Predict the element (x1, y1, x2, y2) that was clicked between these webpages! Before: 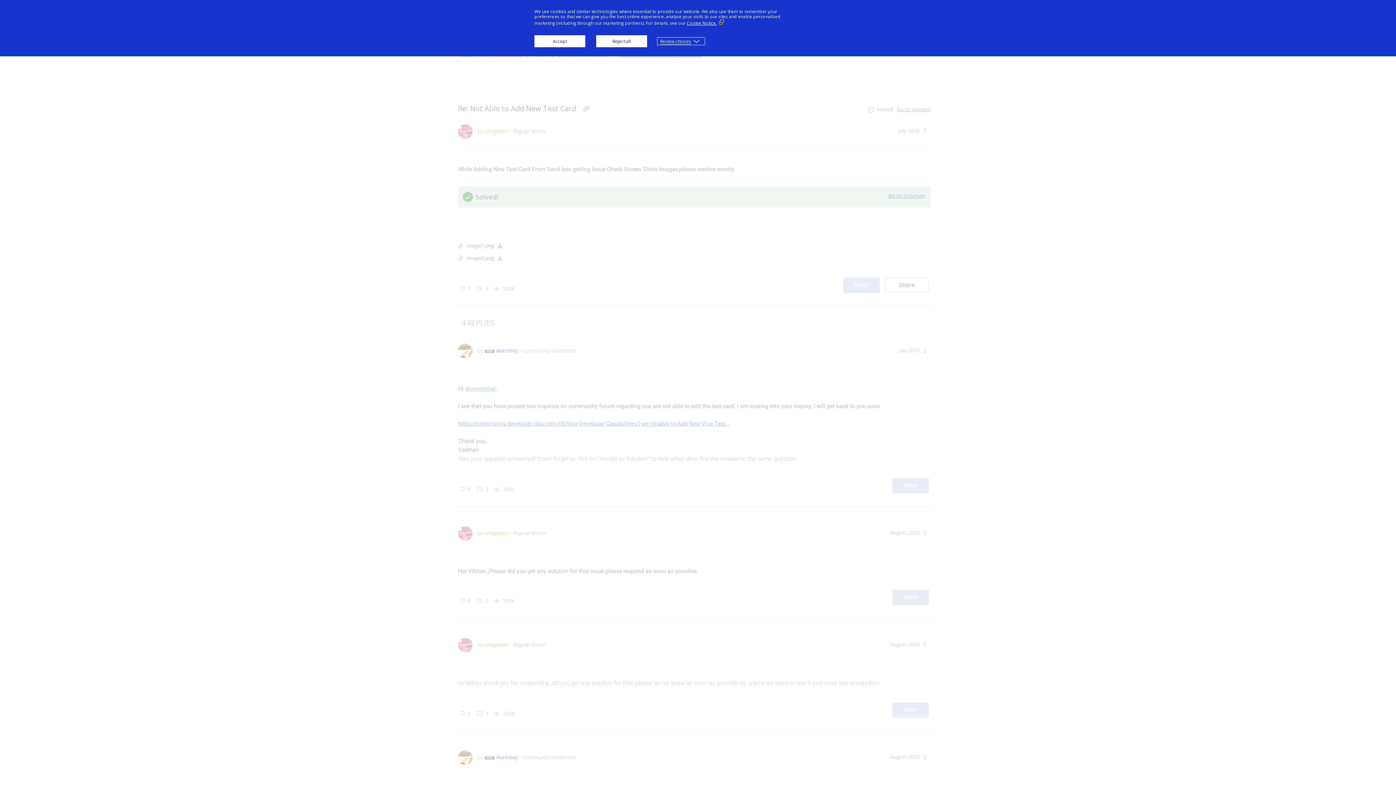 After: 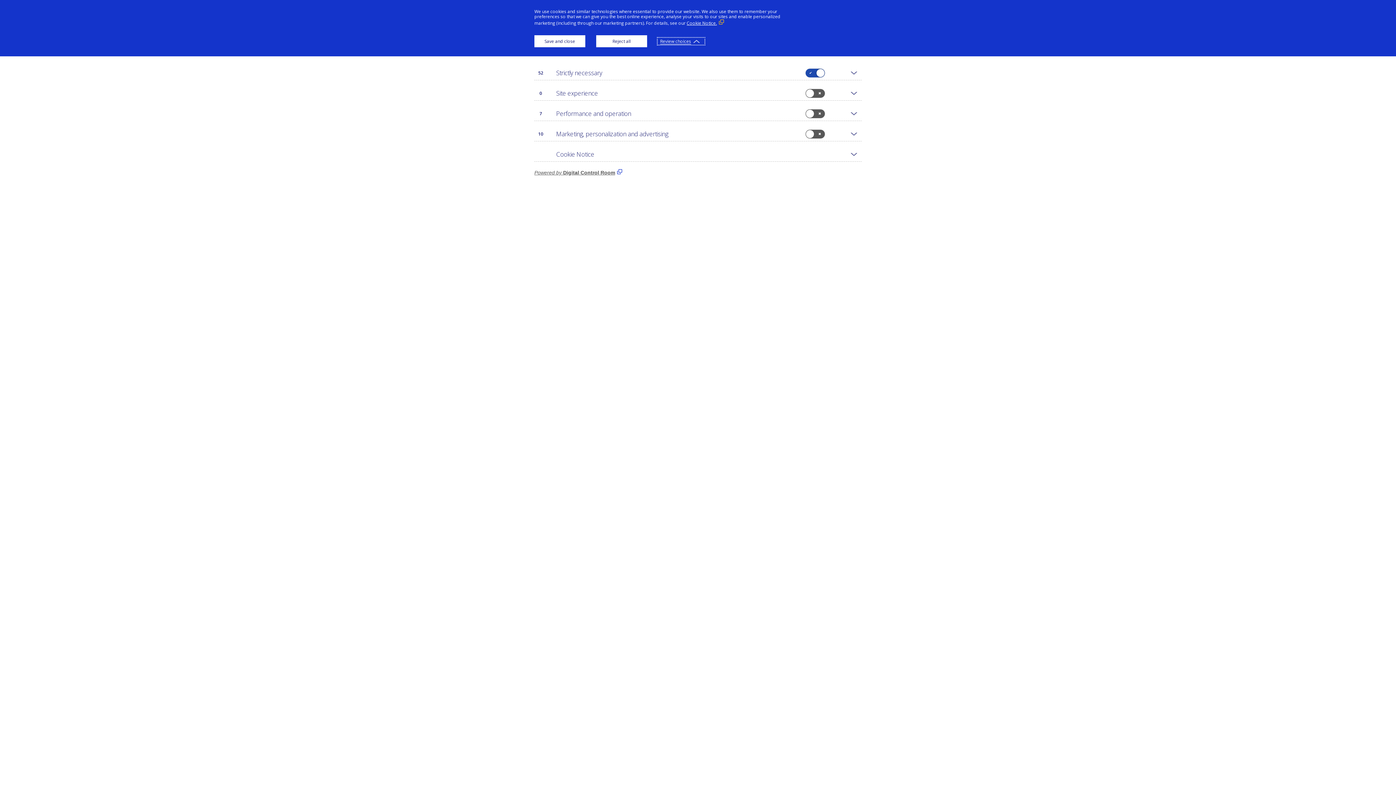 Action: label: Review choices bbox: (658, 38, 704, 44)